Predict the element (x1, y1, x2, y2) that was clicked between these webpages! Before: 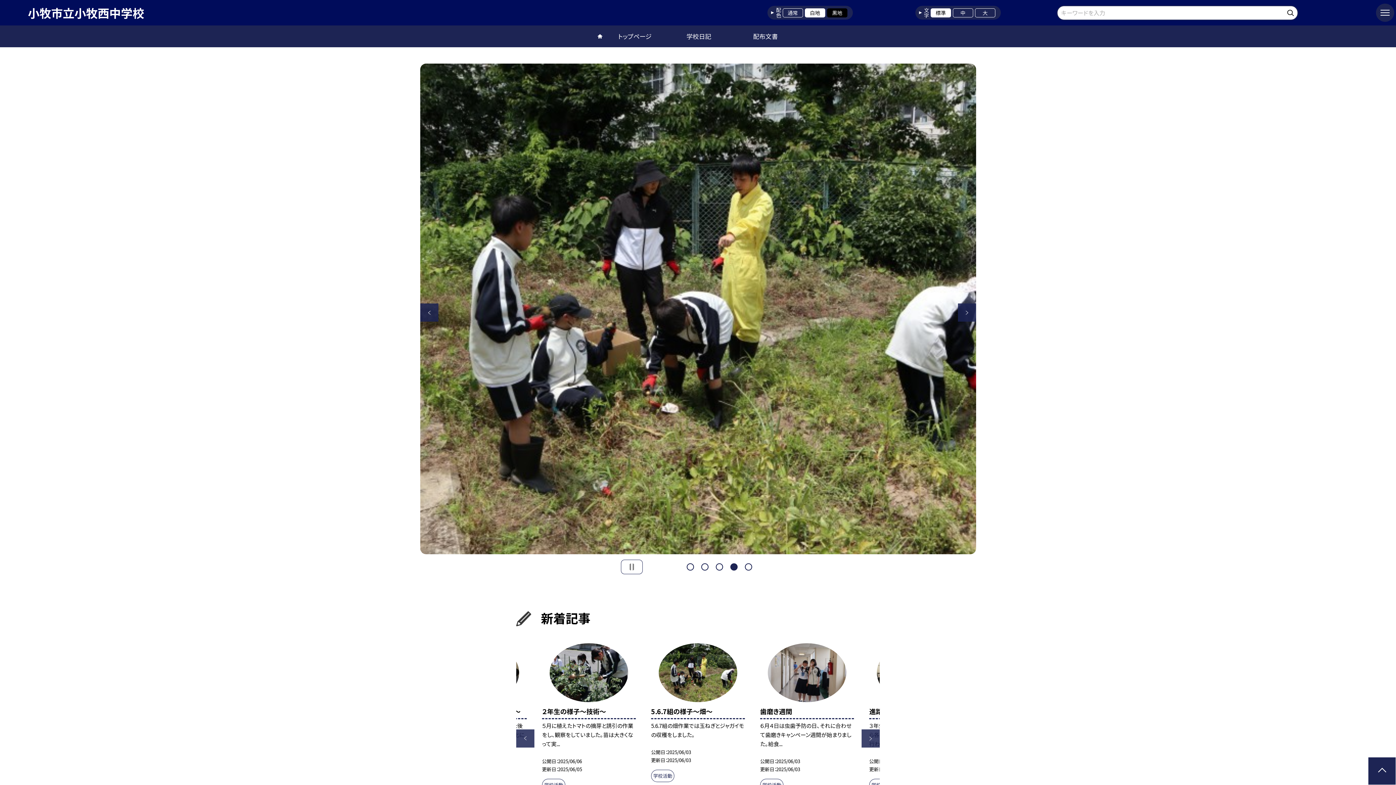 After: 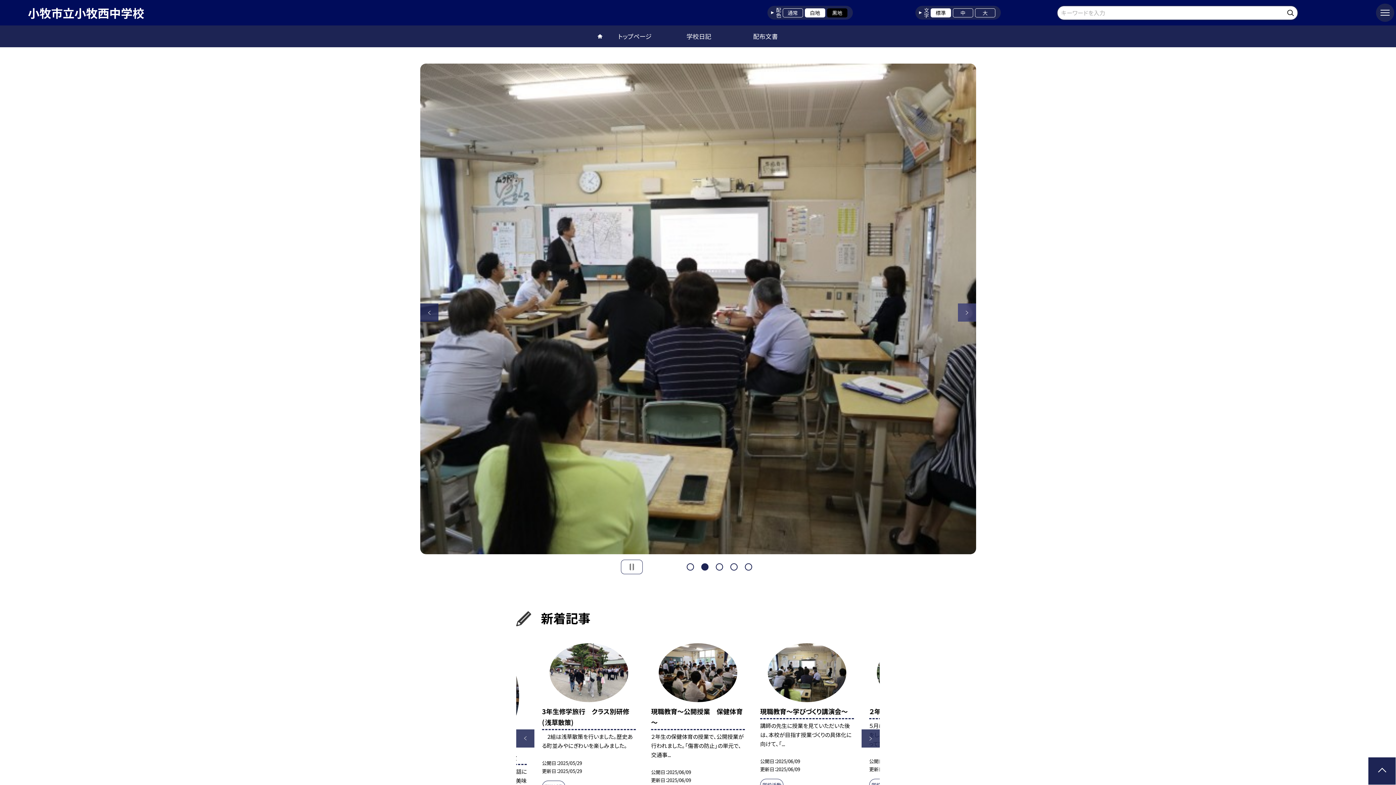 Action: label: Next bbox: (958, 303, 976, 321)